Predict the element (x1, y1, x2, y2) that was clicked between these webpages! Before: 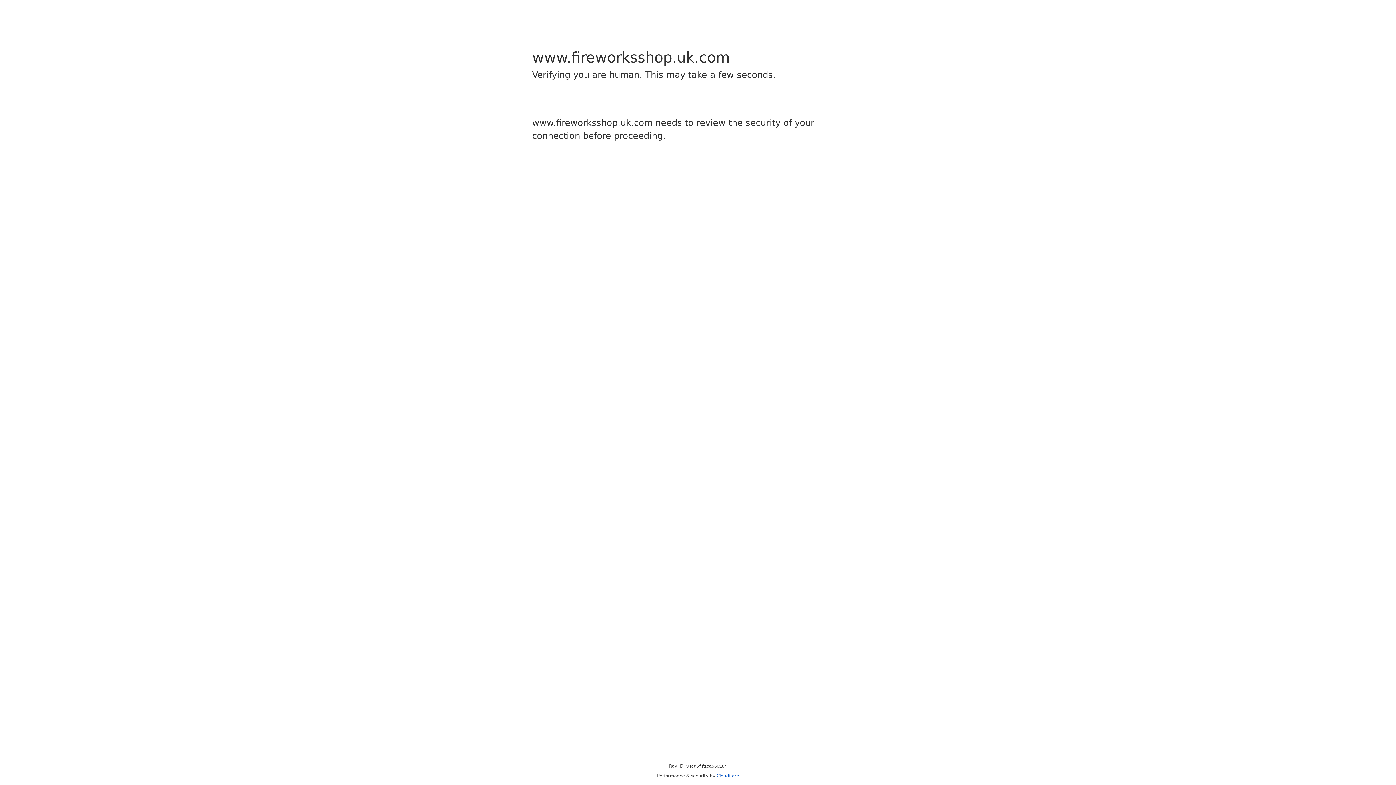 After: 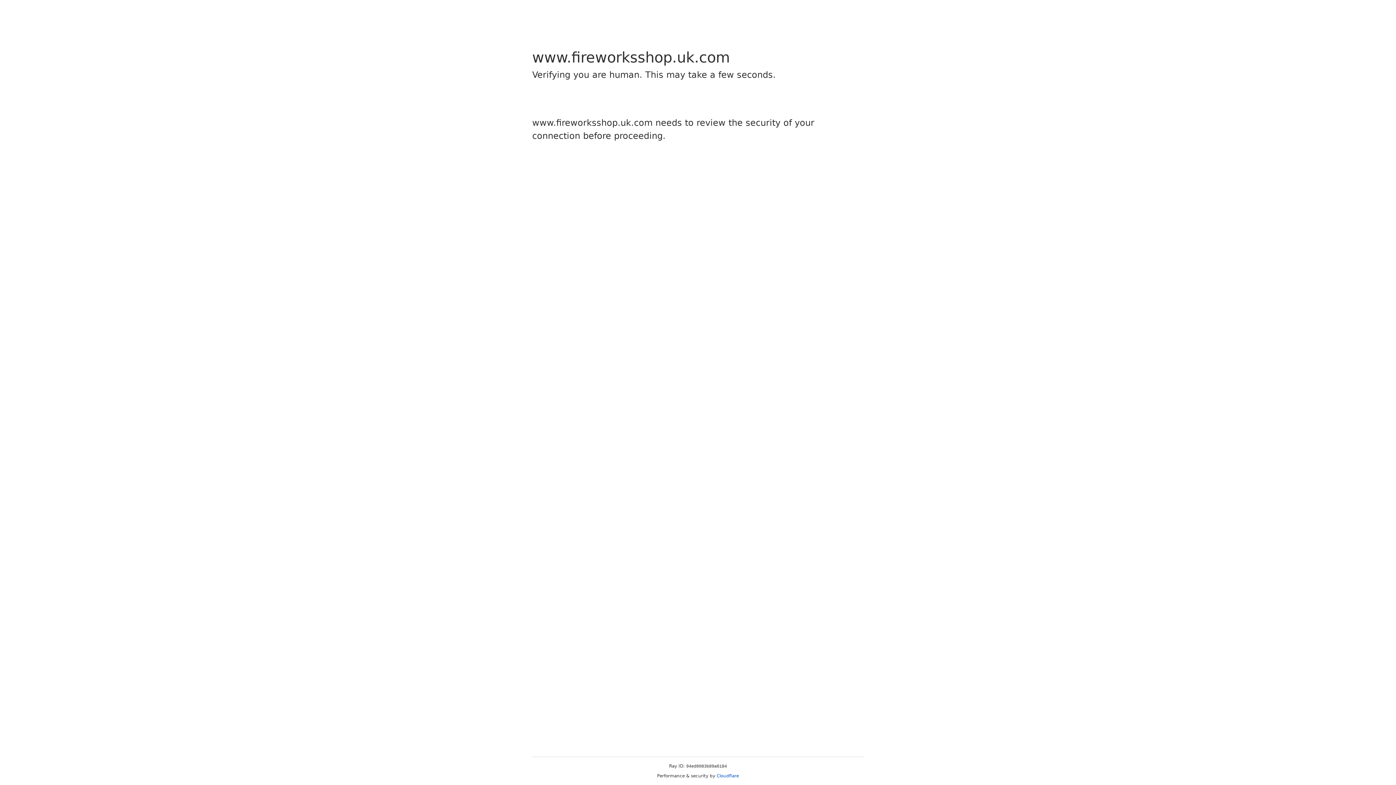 Action: bbox: (716, 773, 739, 778) label: Cloudflare